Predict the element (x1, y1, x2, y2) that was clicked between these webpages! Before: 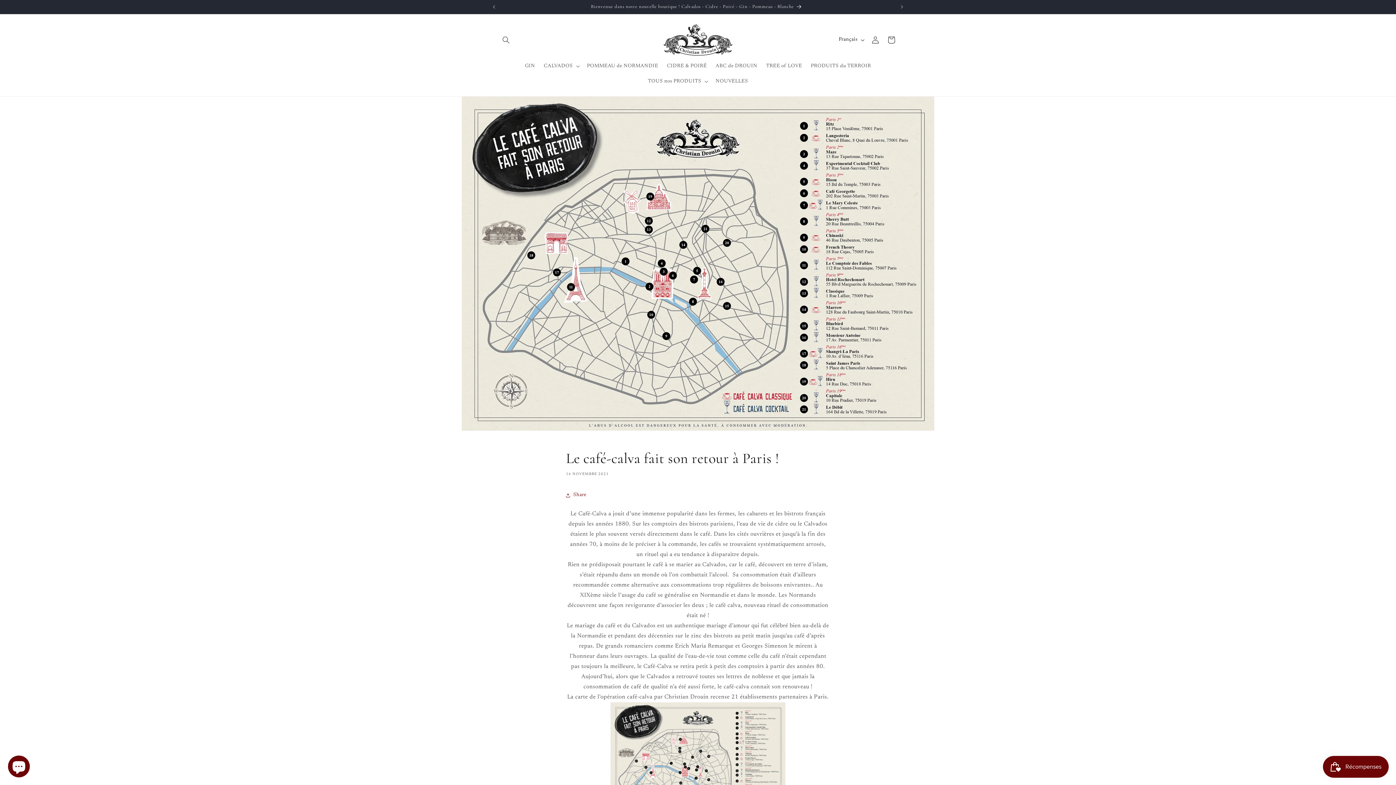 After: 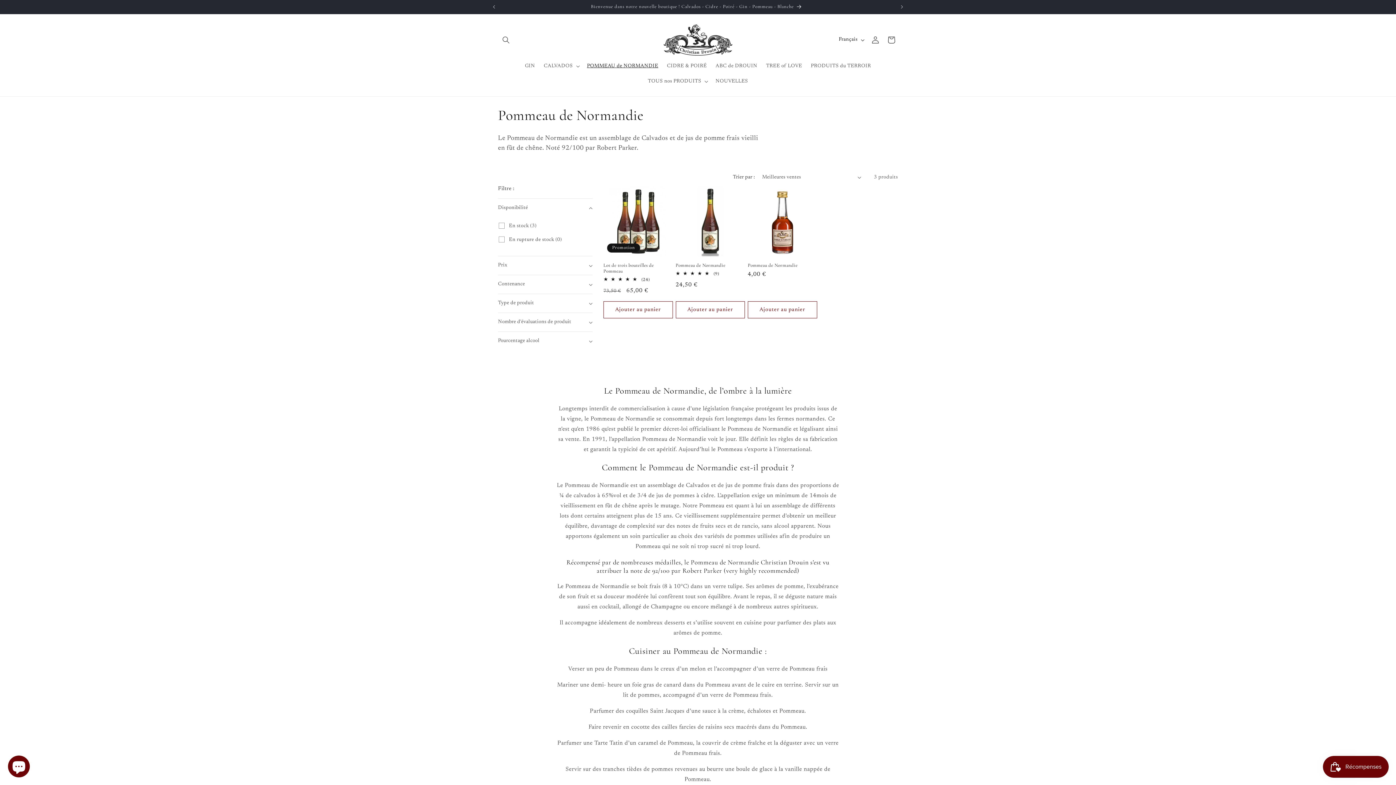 Action: bbox: (582, 58, 662, 73) label: POMMEAU de NORMANDIE